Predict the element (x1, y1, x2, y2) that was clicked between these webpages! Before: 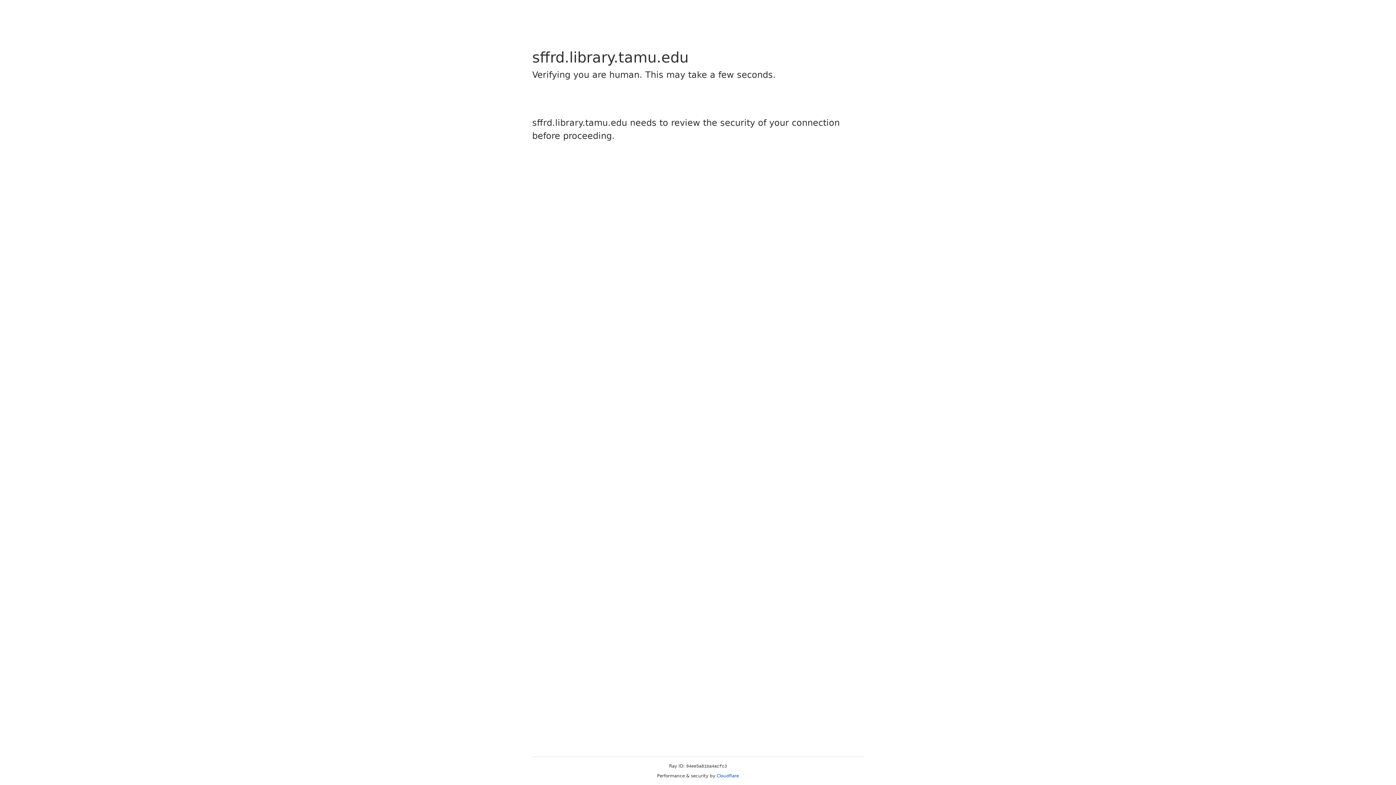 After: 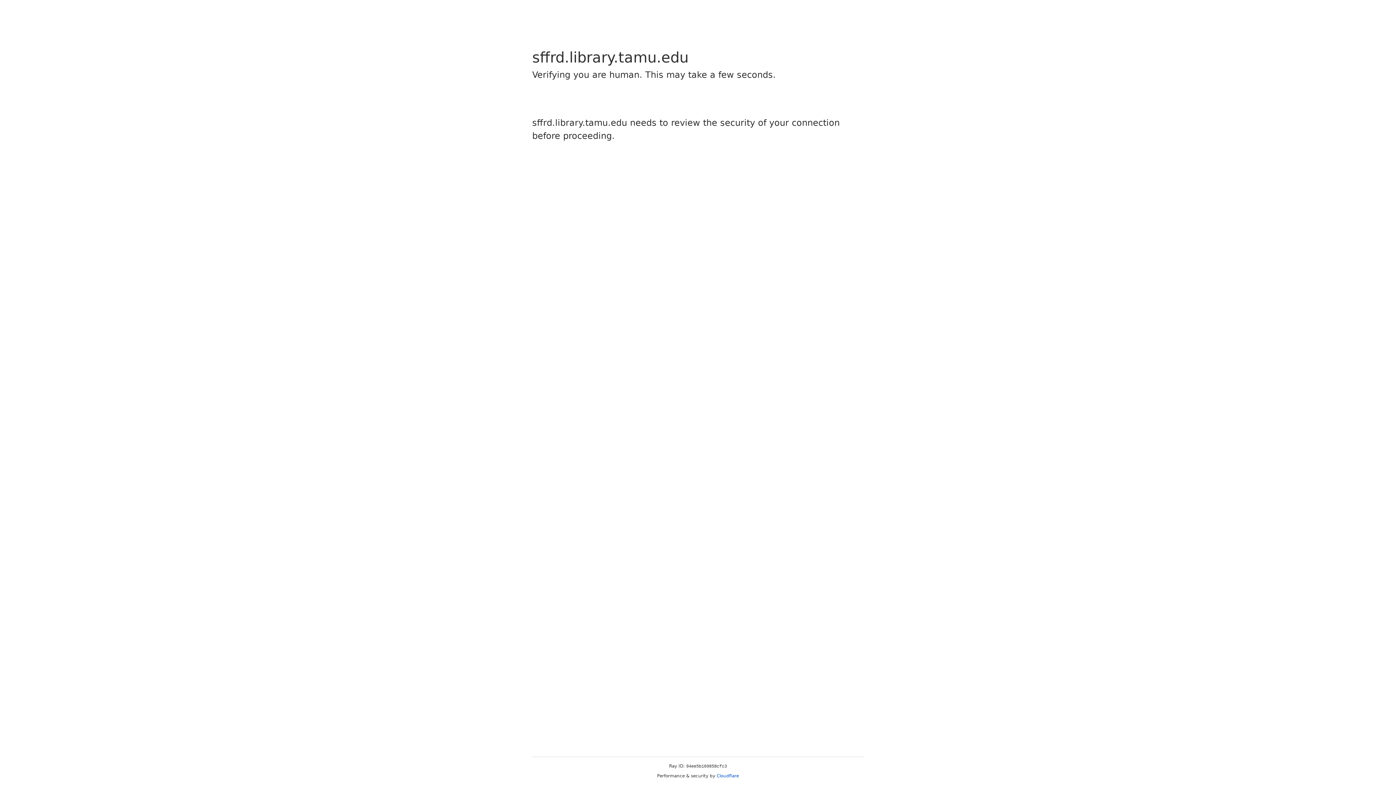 Action: bbox: (716, 773, 739, 778) label: Cloudflare